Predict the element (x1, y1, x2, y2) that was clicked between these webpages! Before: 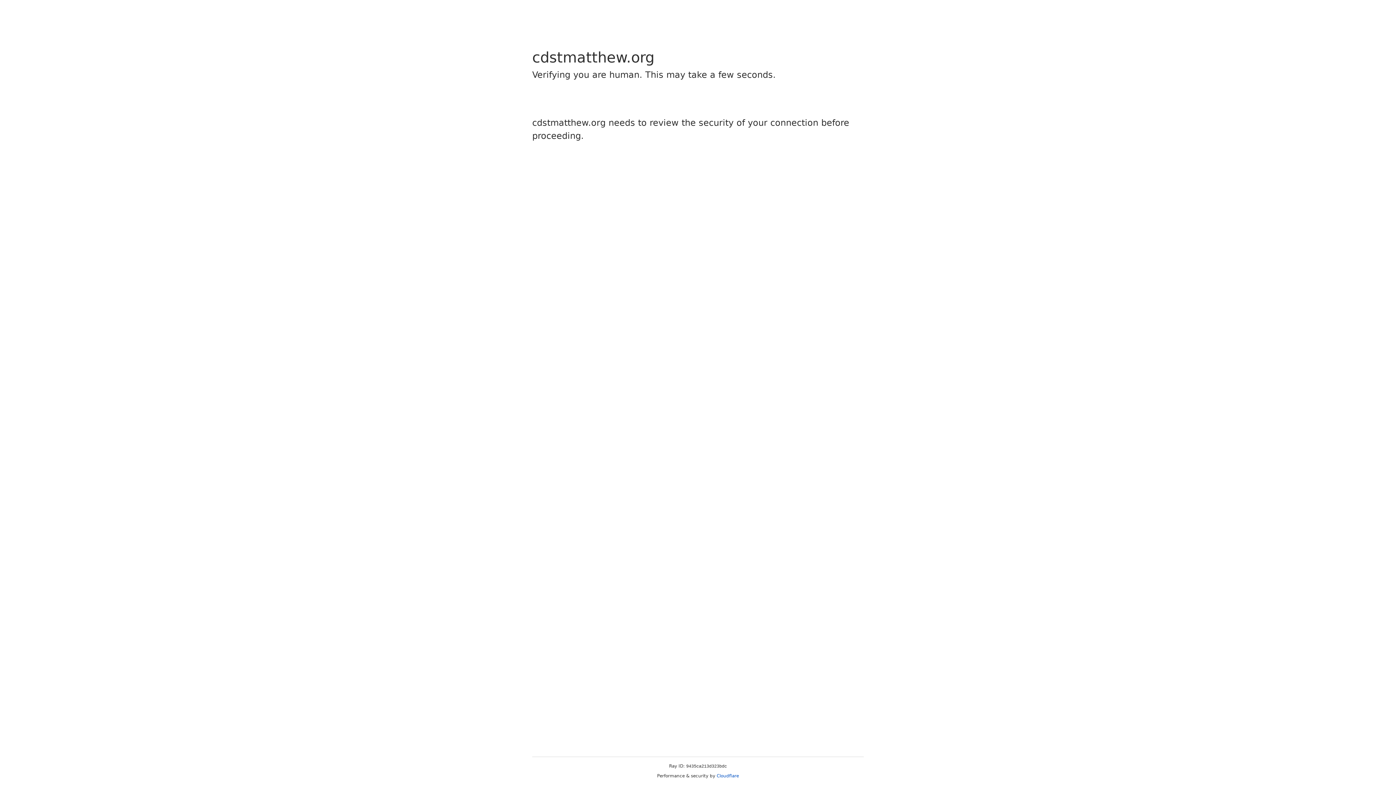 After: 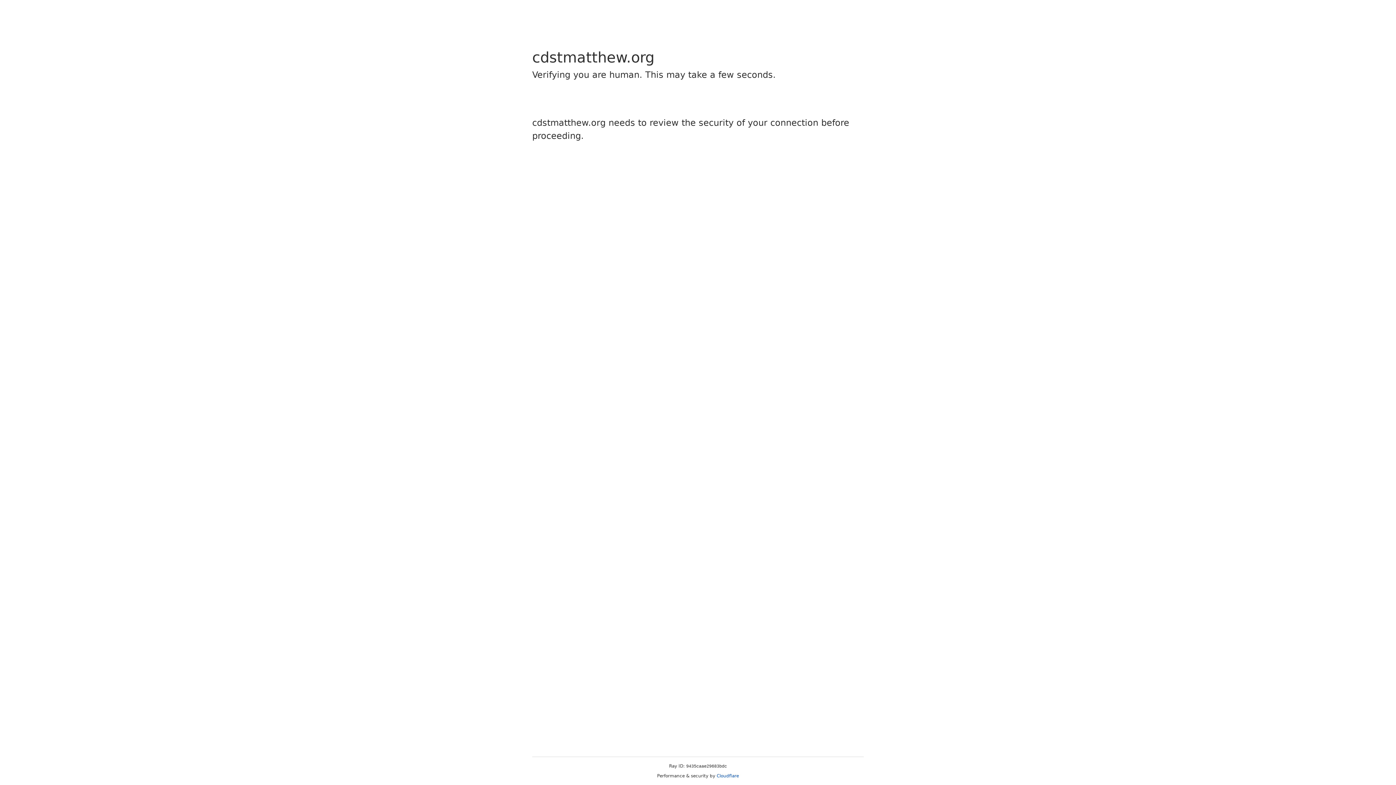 Action: label: Cloudflare bbox: (716, 773, 739, 778)